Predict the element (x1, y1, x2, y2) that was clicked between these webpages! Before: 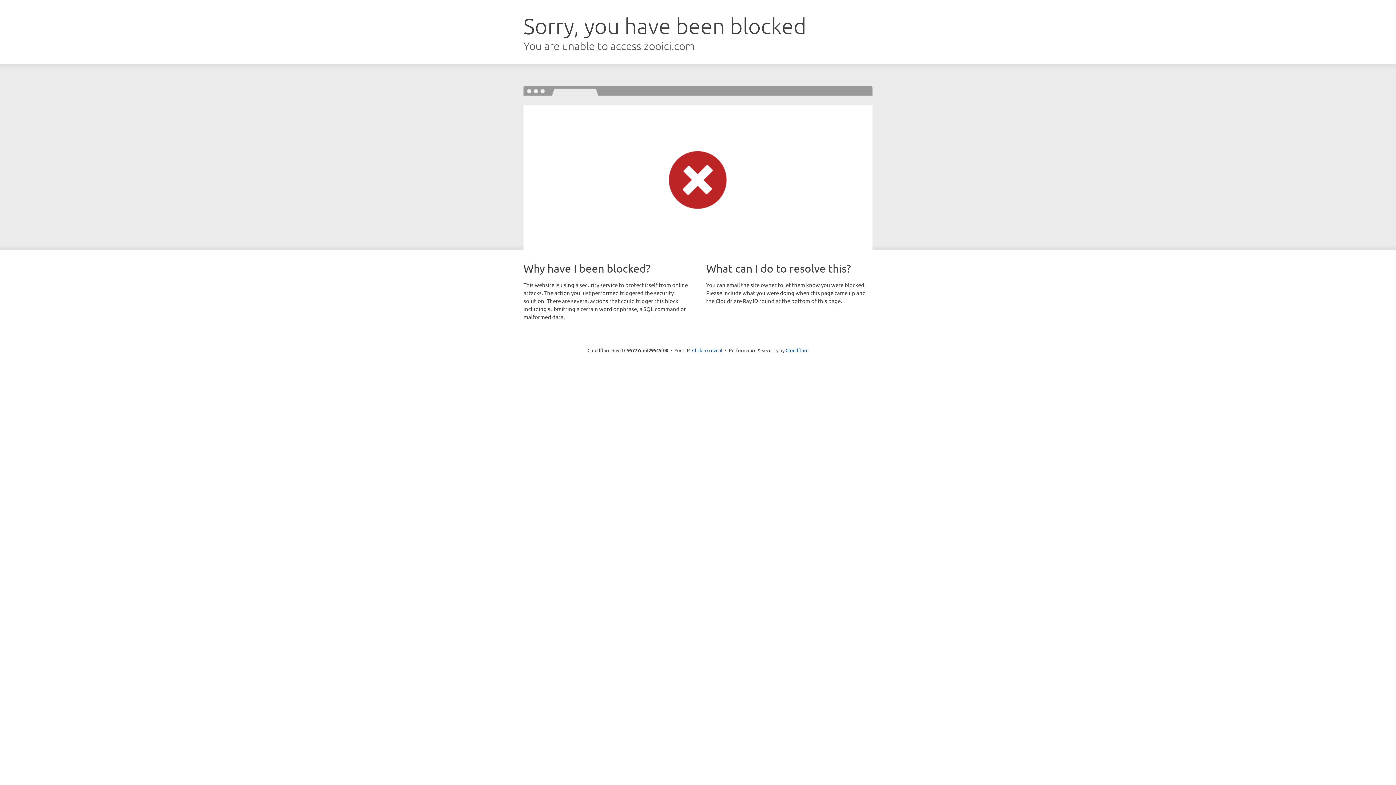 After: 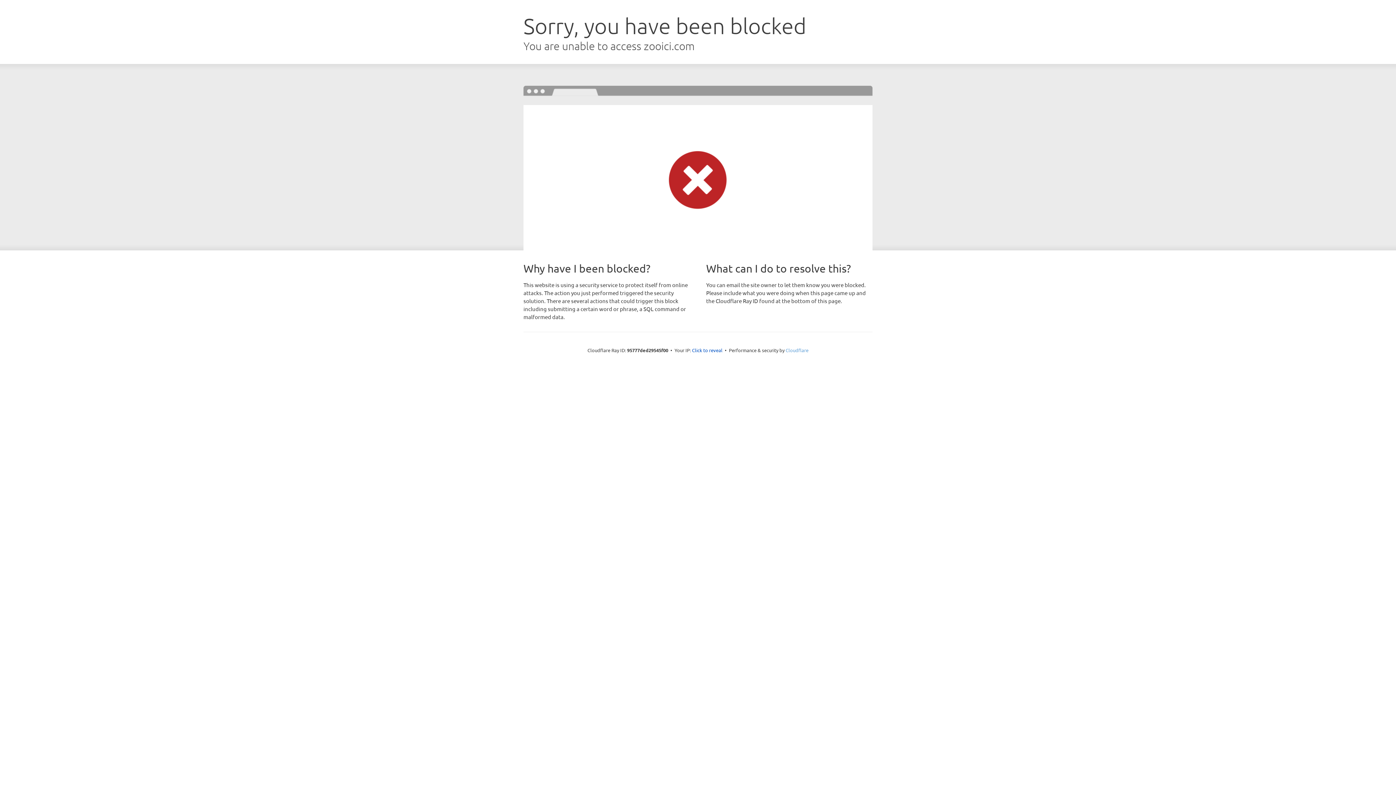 Action: label: Cloudflare bbox: (785, 347, 808, 353)